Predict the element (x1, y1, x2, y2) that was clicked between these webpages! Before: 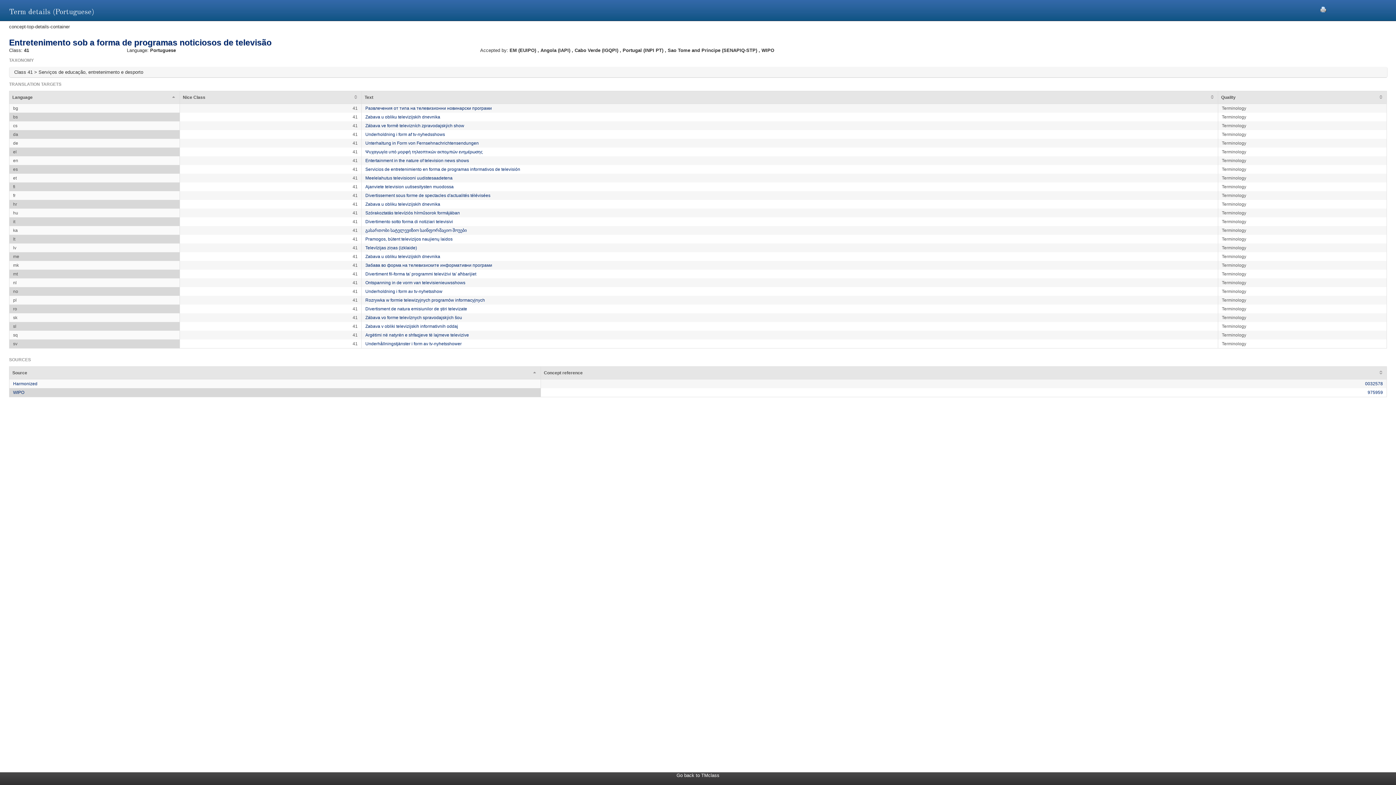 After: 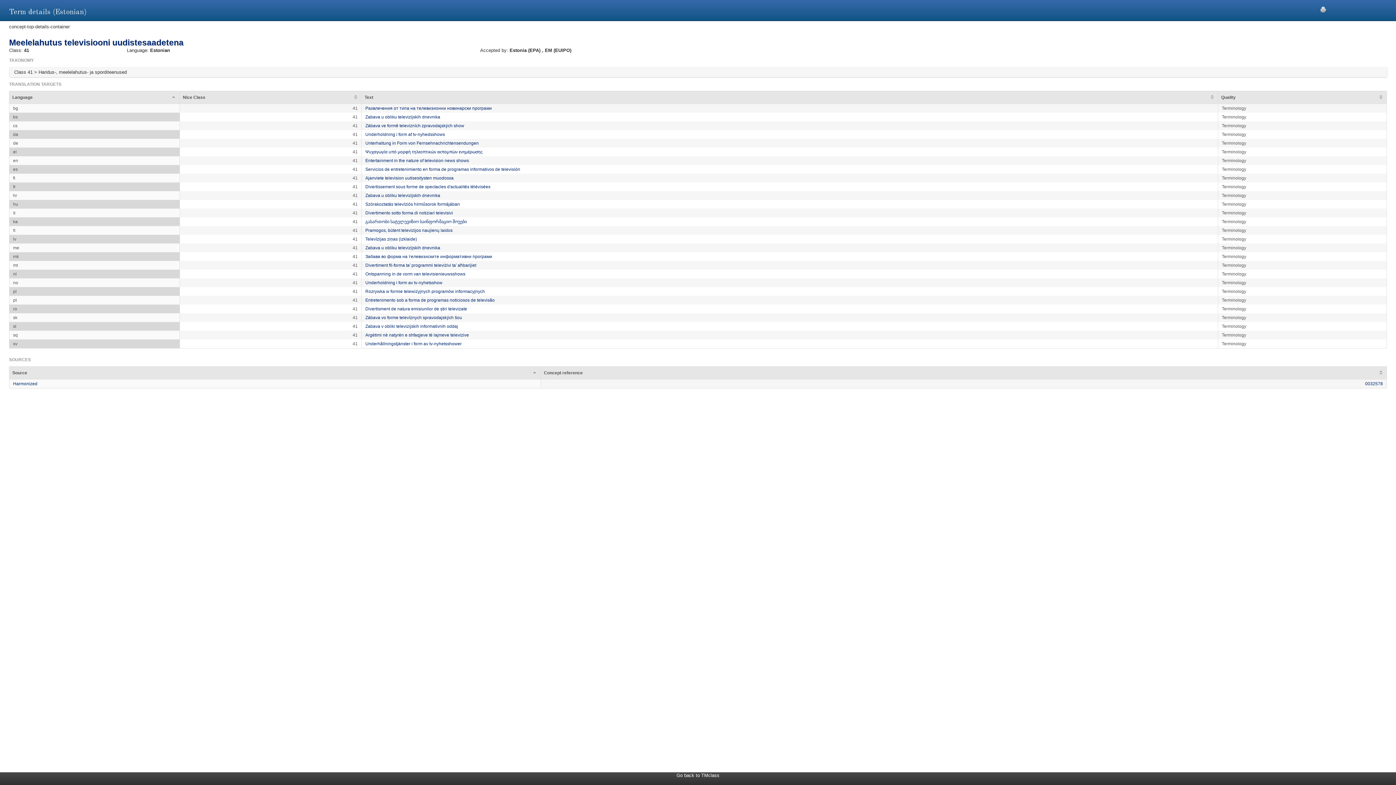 Action: bbox: (365, 175, 452, 180) label: Meelelahutus televisiooni uudistesaadetena